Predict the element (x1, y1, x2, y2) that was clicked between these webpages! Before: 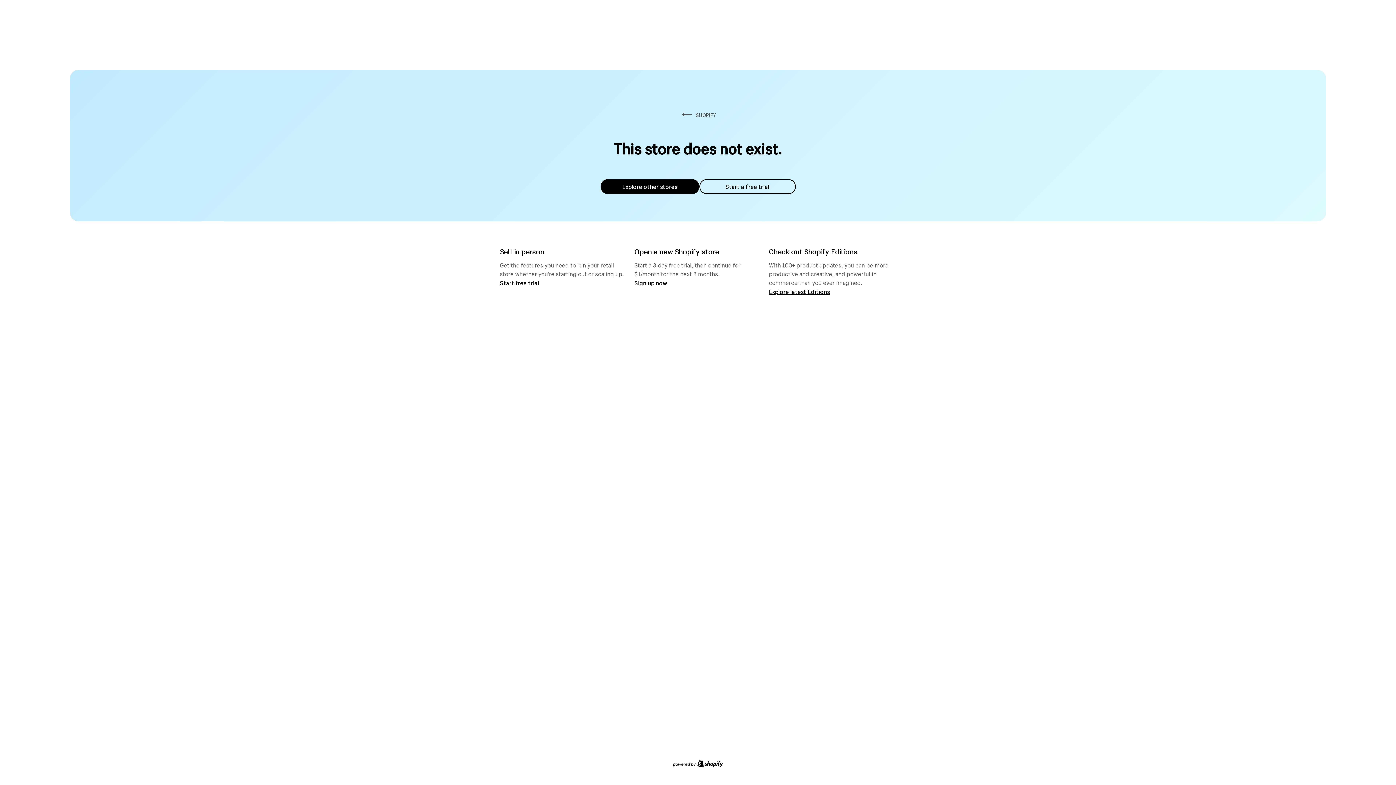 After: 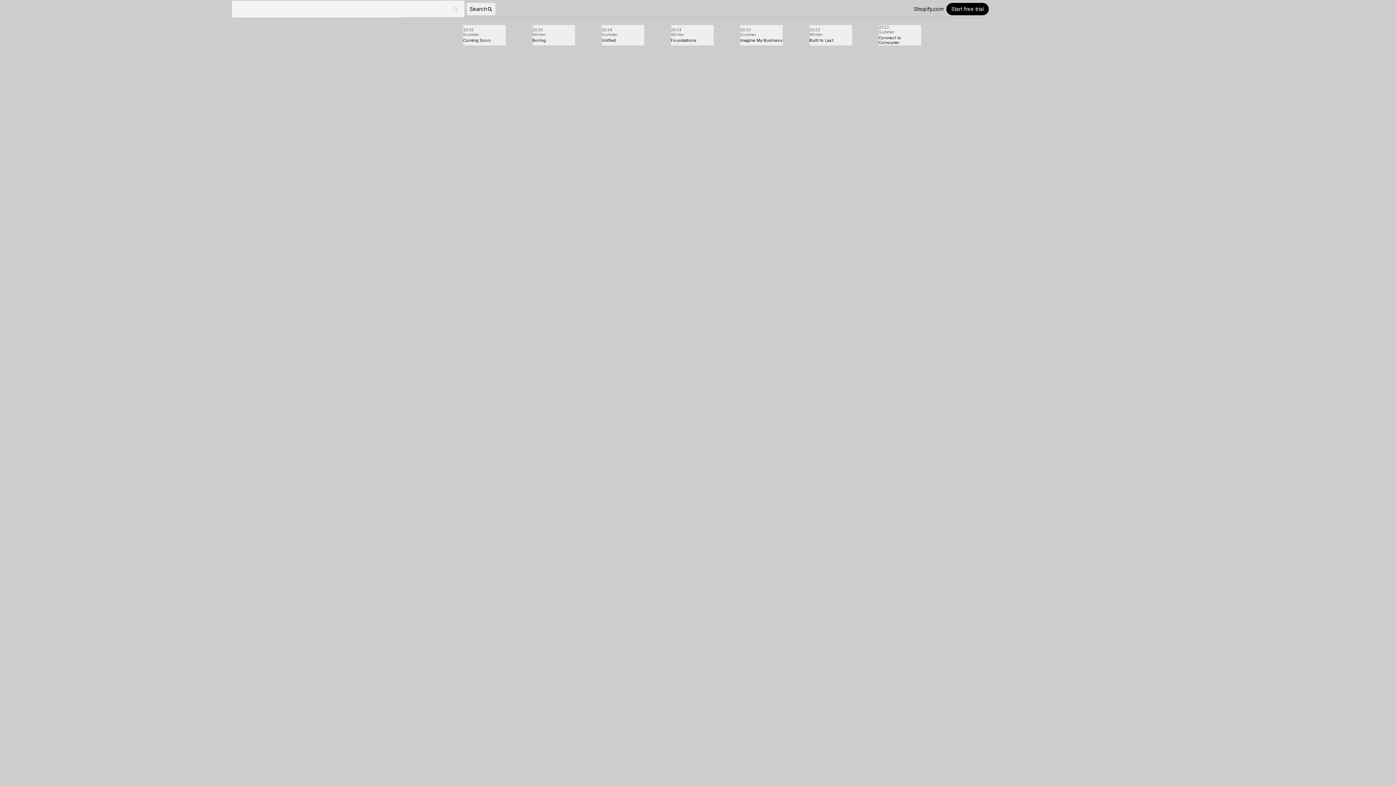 Action: label: Explore latest Editions bbox: (769, 287, 830, 295)